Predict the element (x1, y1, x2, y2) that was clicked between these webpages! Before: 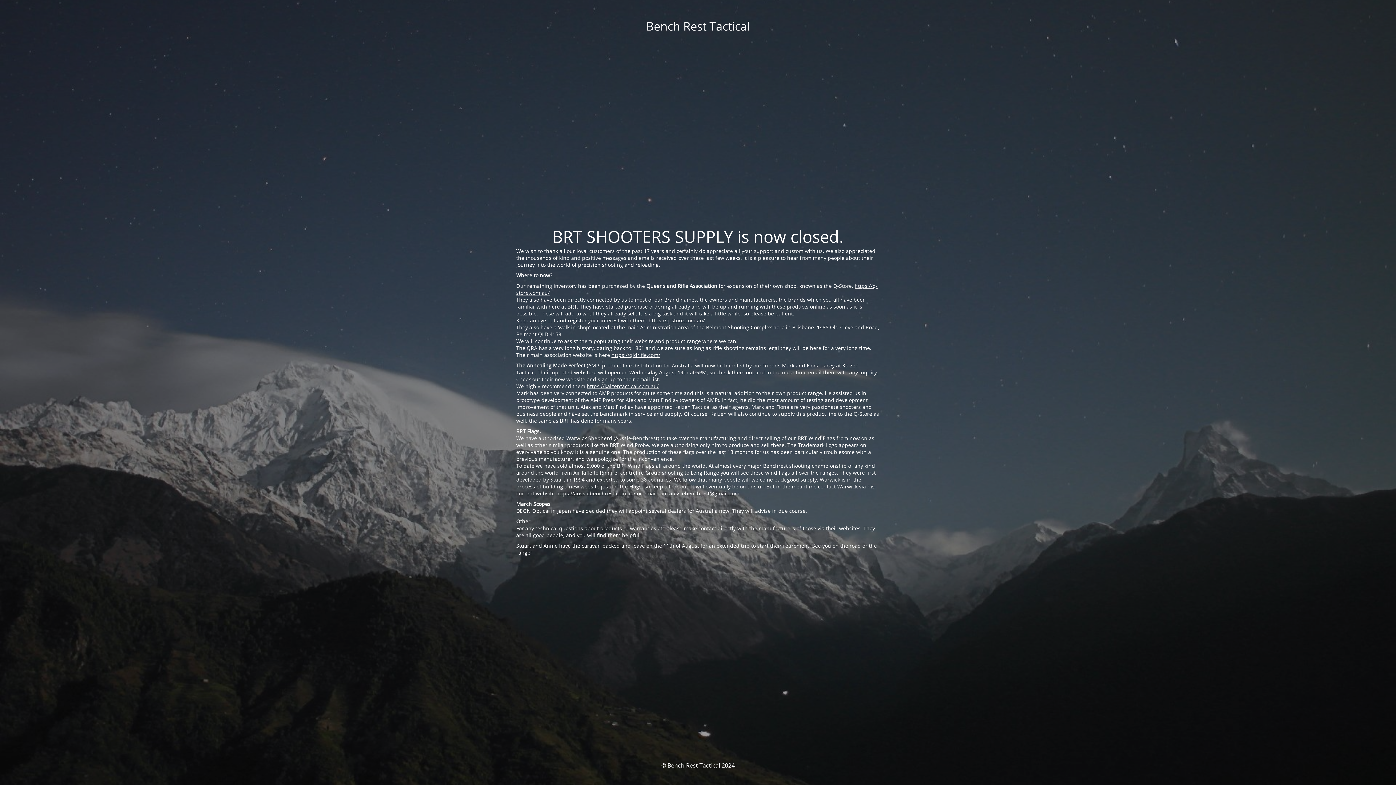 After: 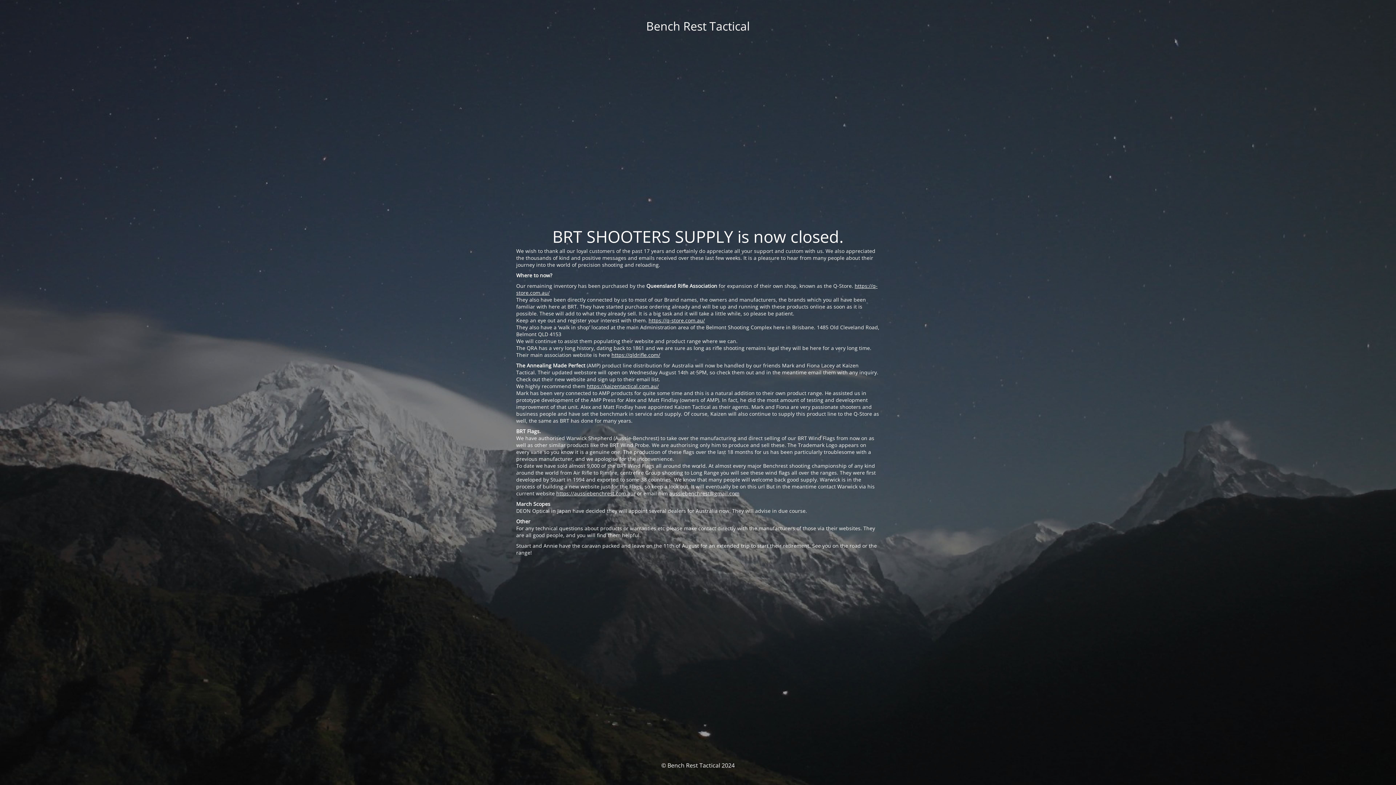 Action: bbox: (669, 490, 739, 497) label: aussiebenchrest@gmail.com